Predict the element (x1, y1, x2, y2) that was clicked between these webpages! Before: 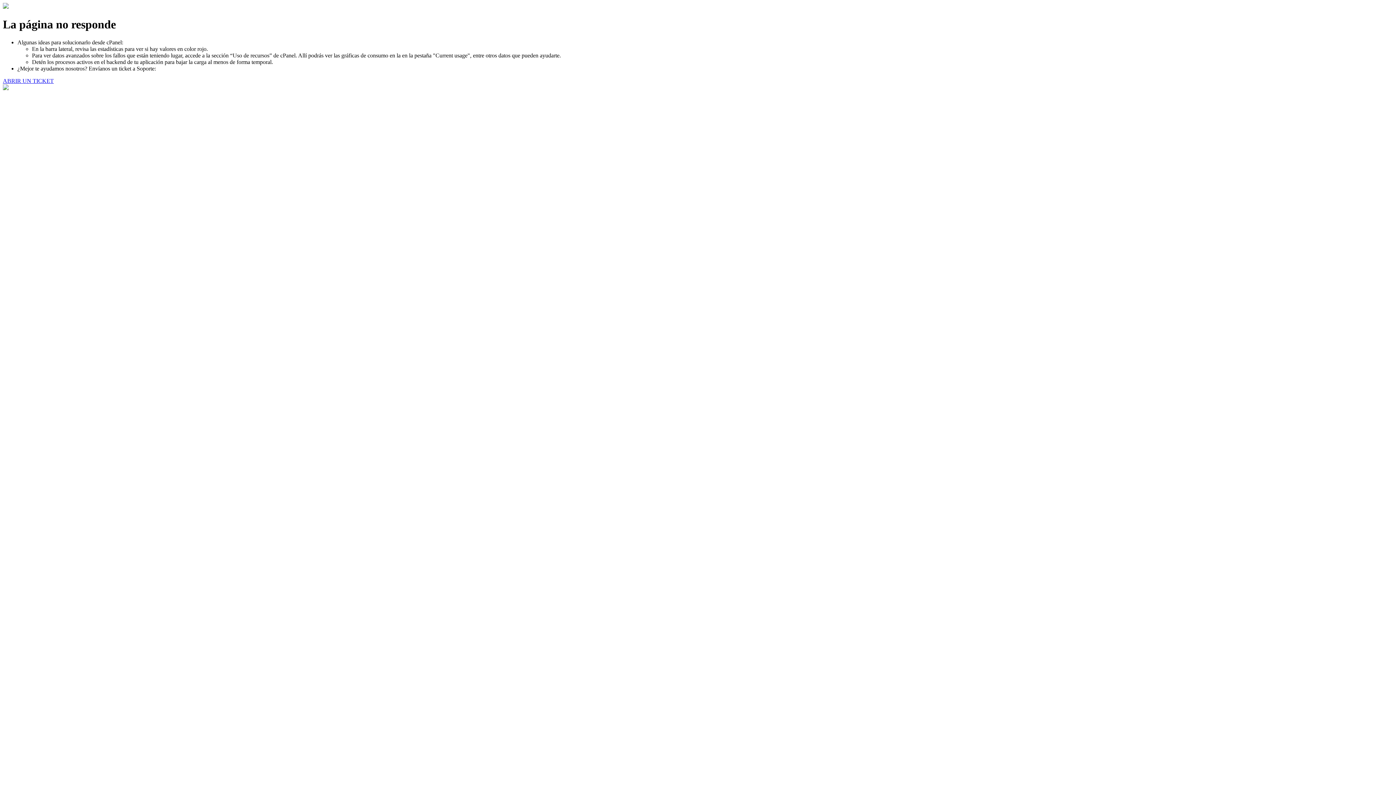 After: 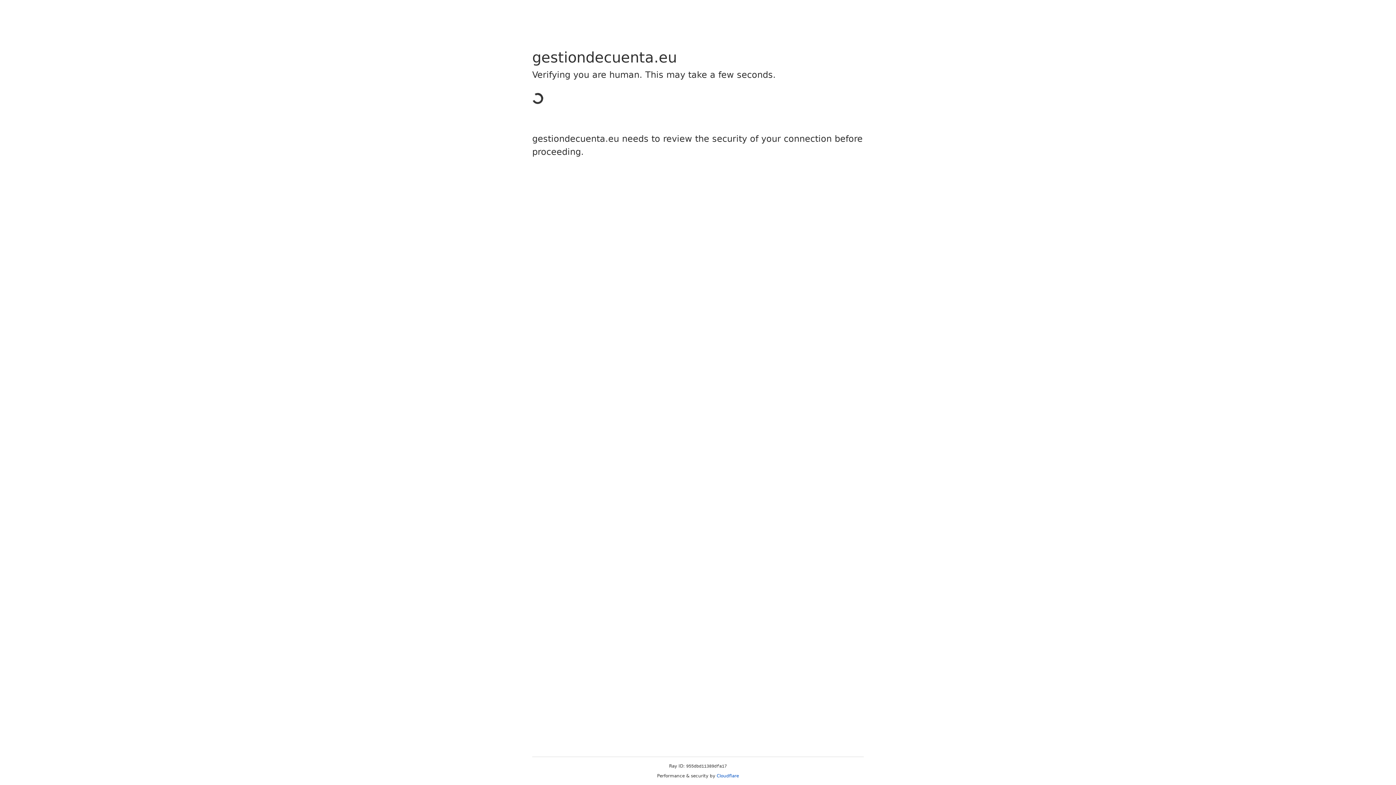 Action: bbox: (2, 77, 53, 83) label: ABRIR UN TICKET